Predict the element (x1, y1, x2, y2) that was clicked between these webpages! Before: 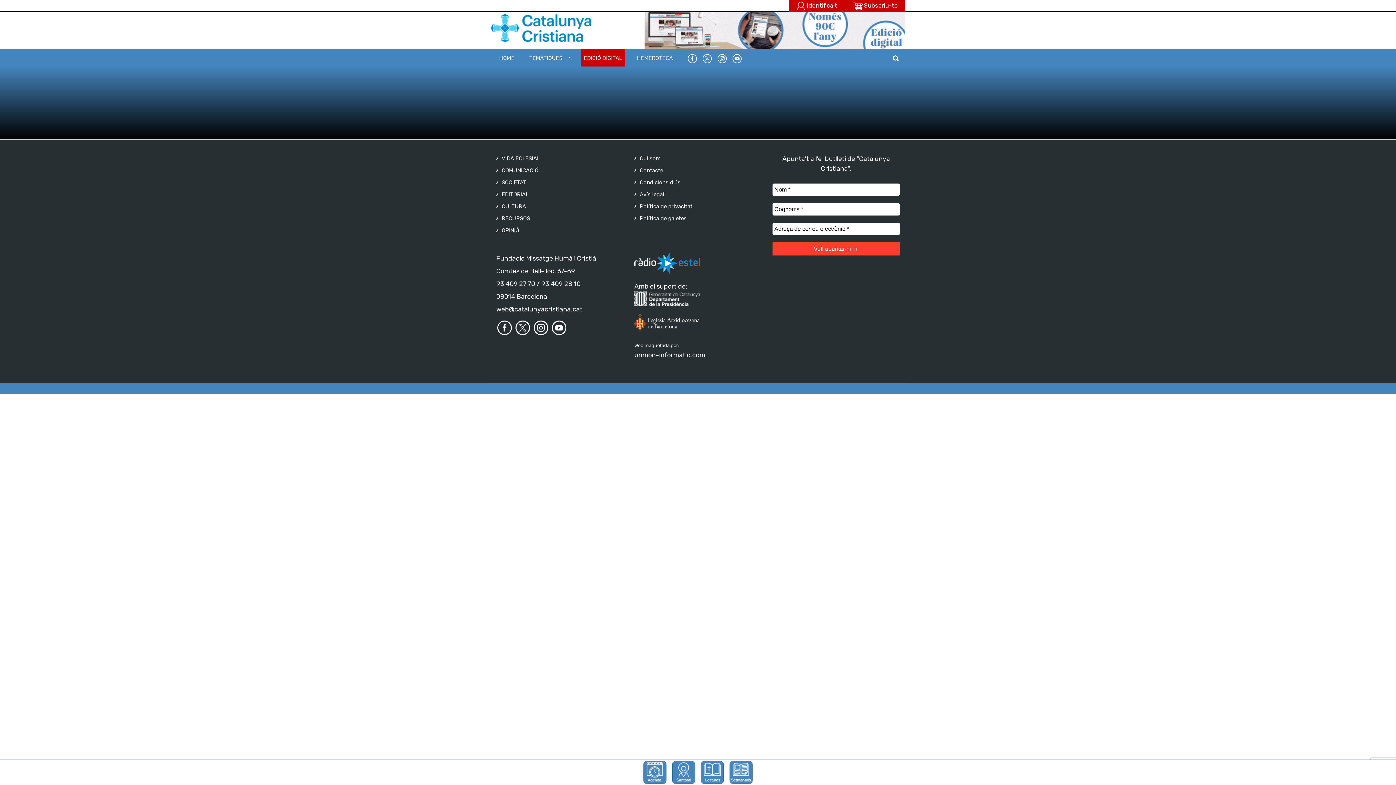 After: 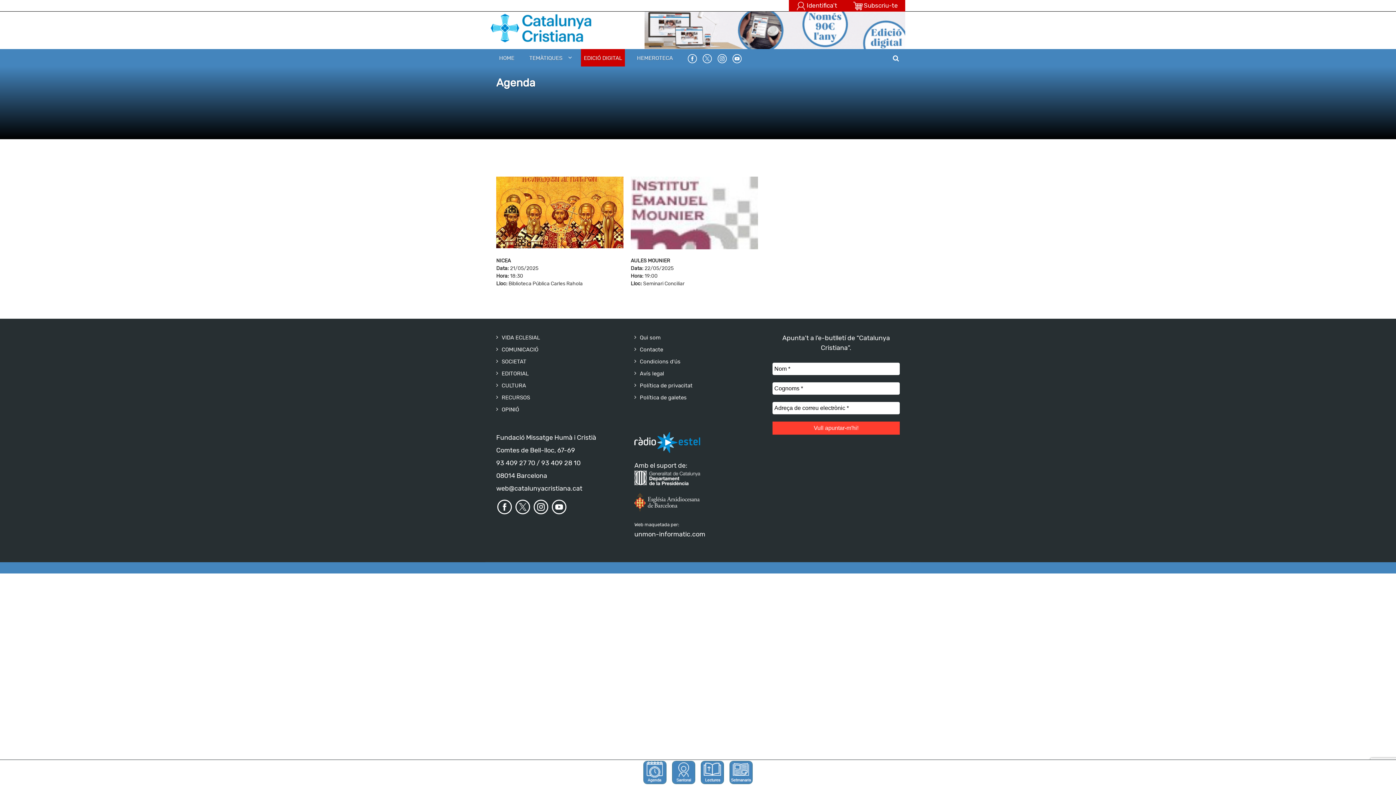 Action: bbox: (643, 770, 666, 775)